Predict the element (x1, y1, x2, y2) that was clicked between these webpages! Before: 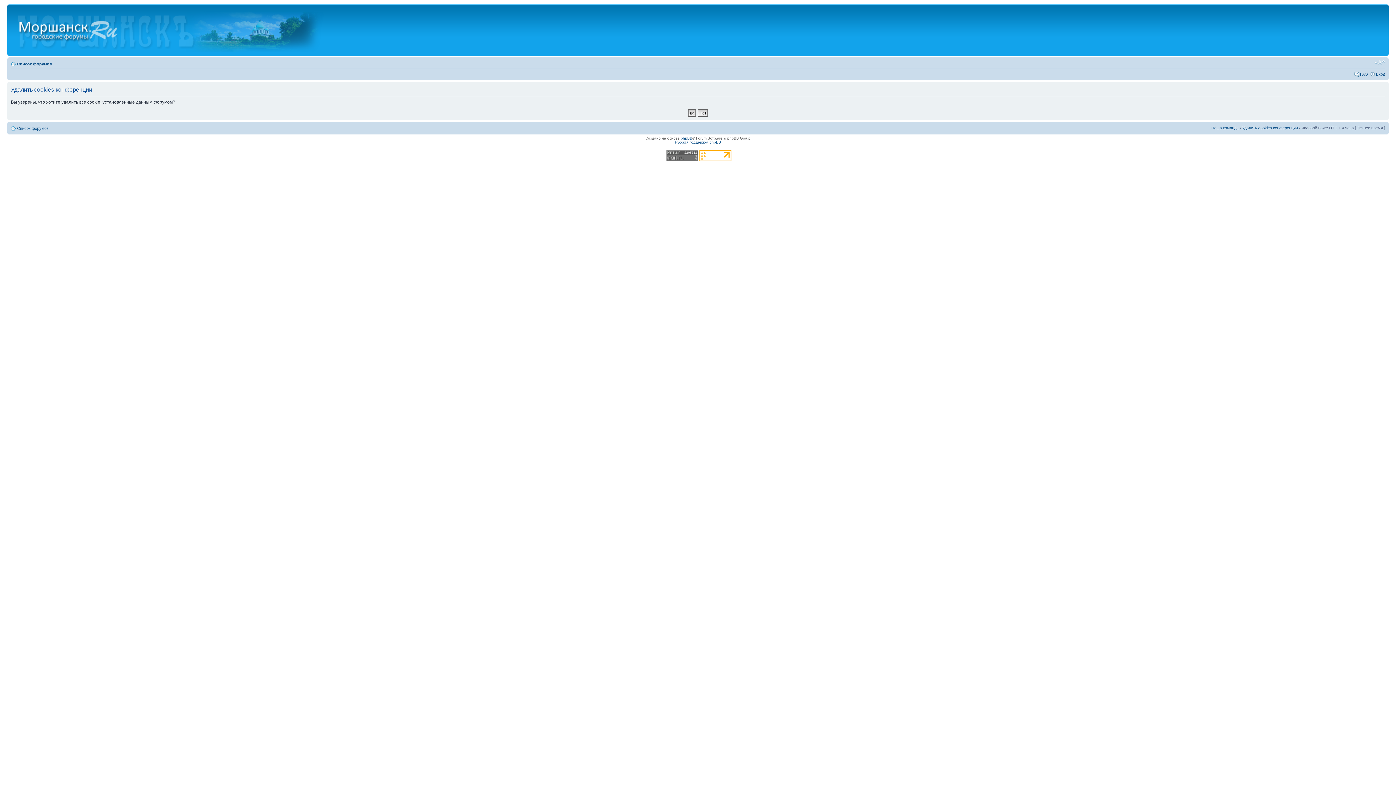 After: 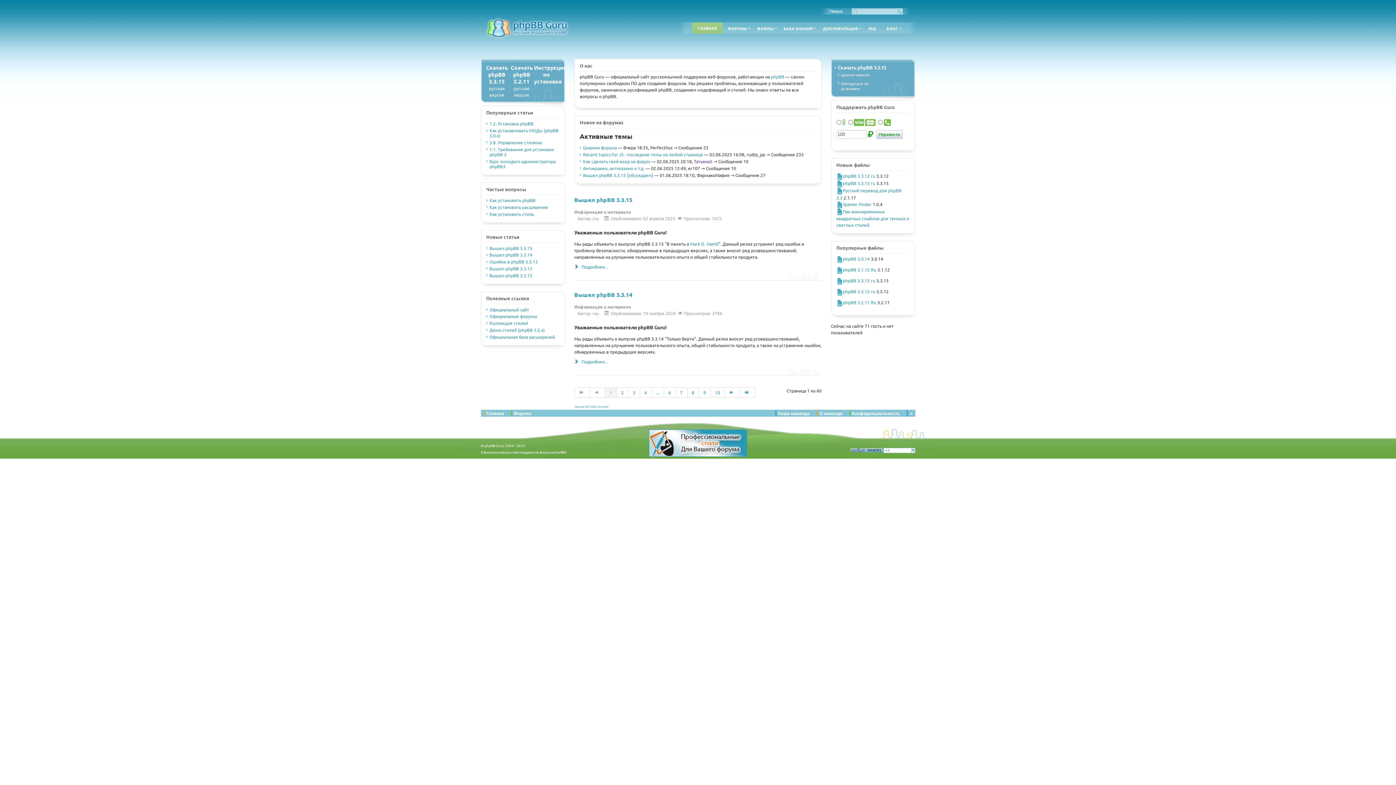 Action: label: Русская поддержка phpBB bbox: (675, 140, 721, 144)